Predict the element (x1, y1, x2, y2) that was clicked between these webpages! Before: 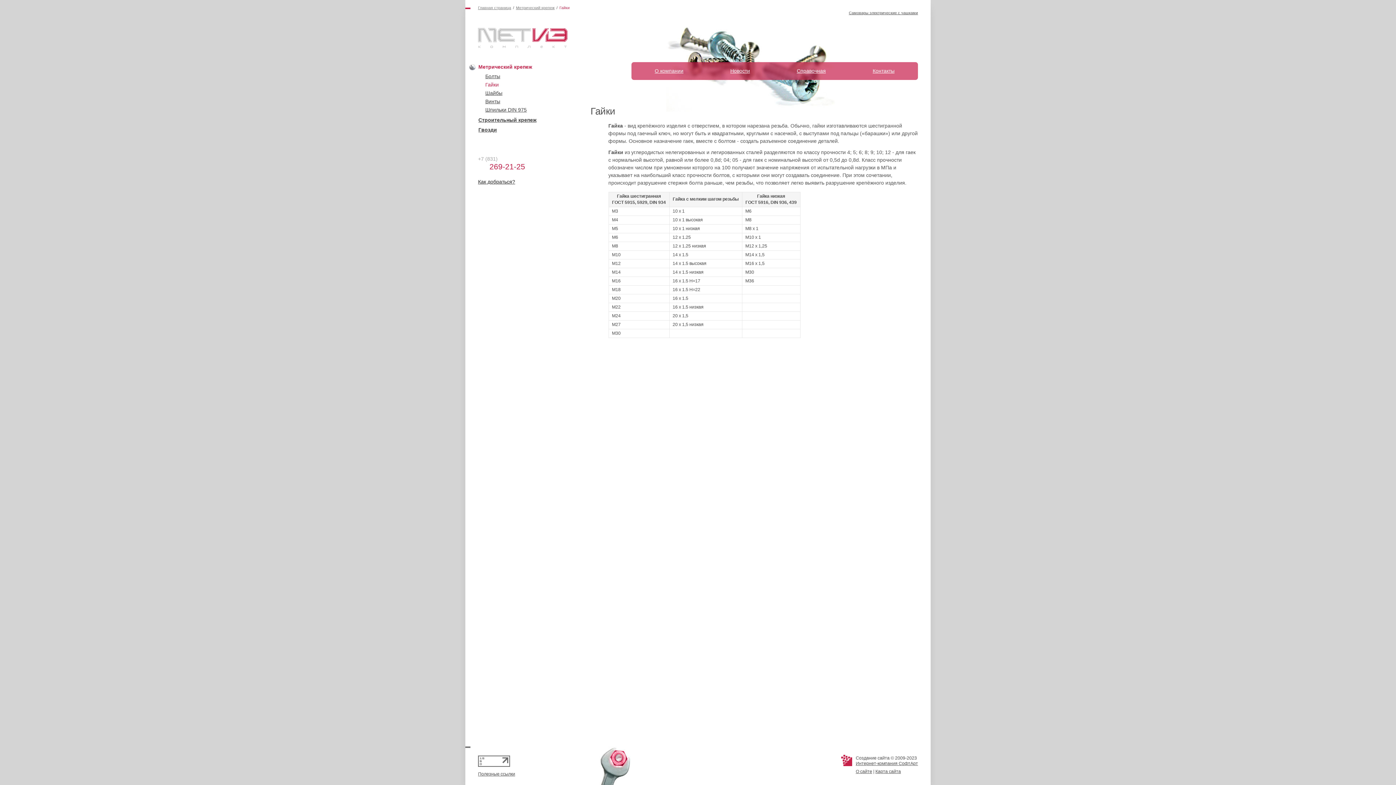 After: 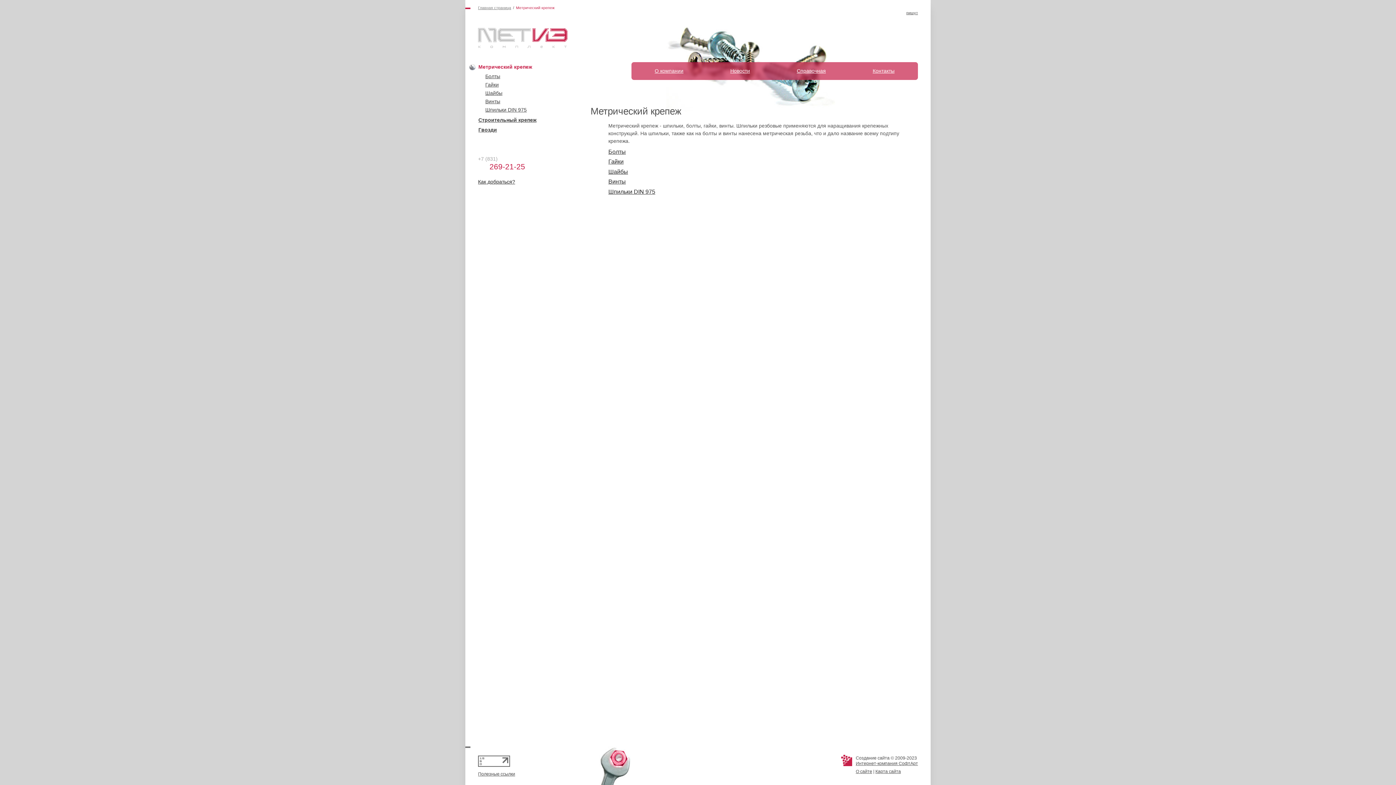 Action: label: Метрический крепеж bbox: (516, 5, 554, 10)